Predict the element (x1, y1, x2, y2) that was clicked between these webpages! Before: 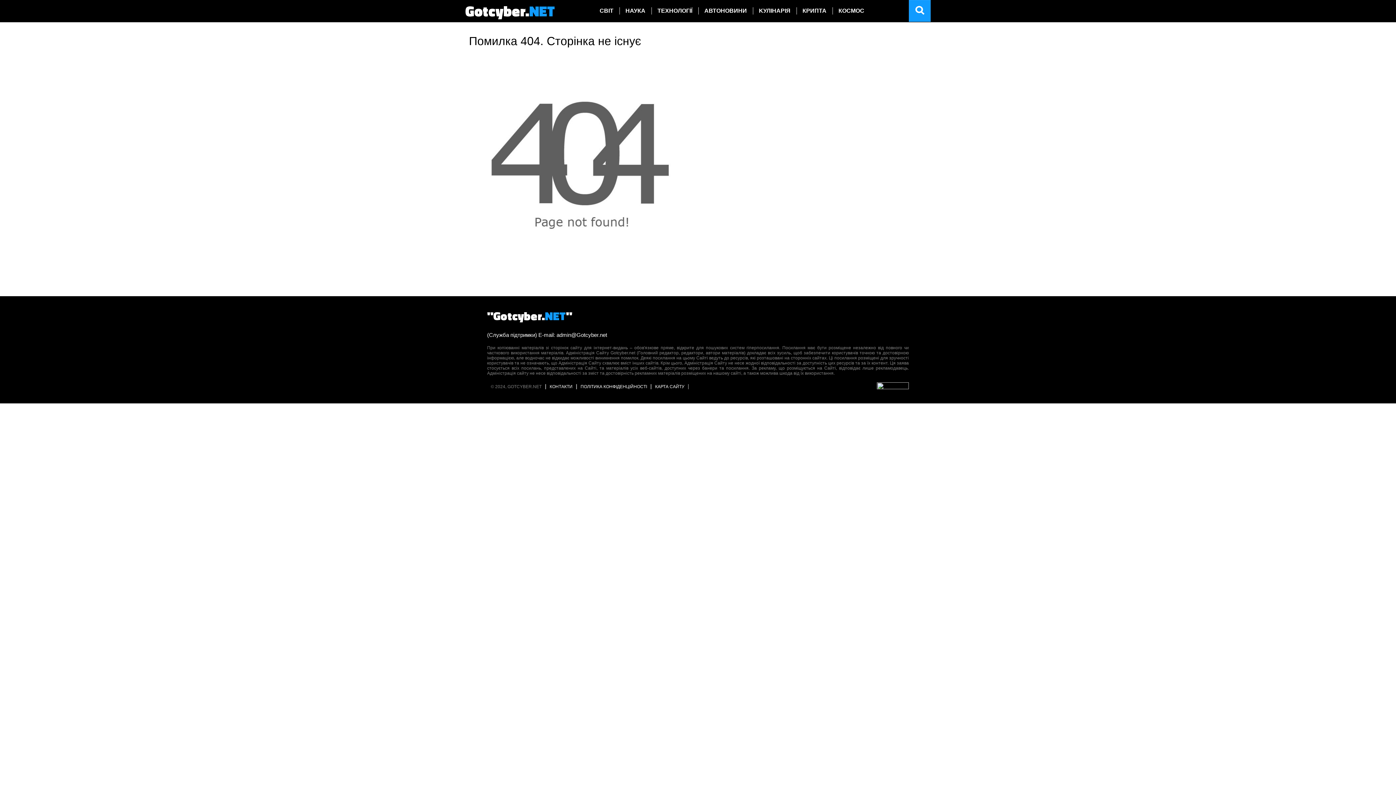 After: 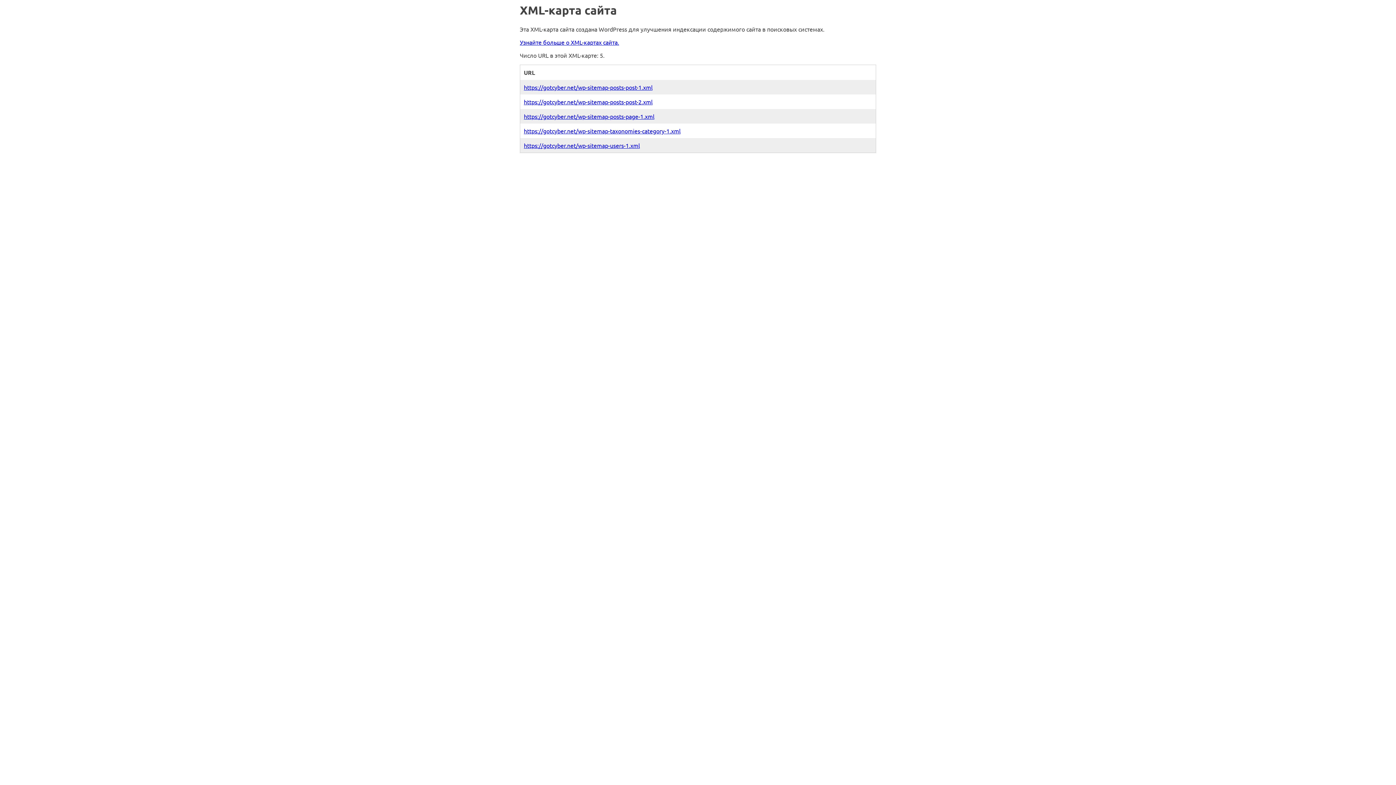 Action: label: КАРТА САЙТУ bbox: (655, 384, 684, 389)